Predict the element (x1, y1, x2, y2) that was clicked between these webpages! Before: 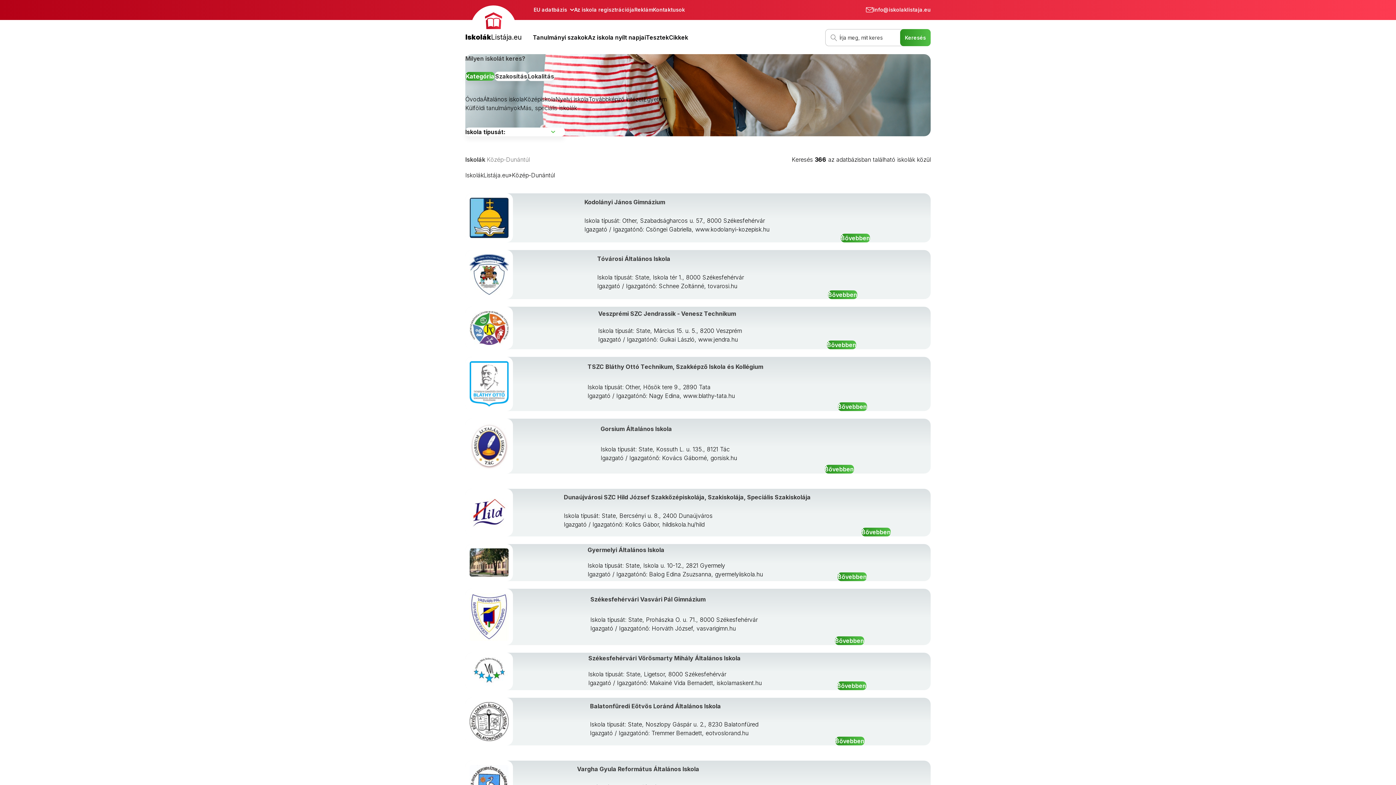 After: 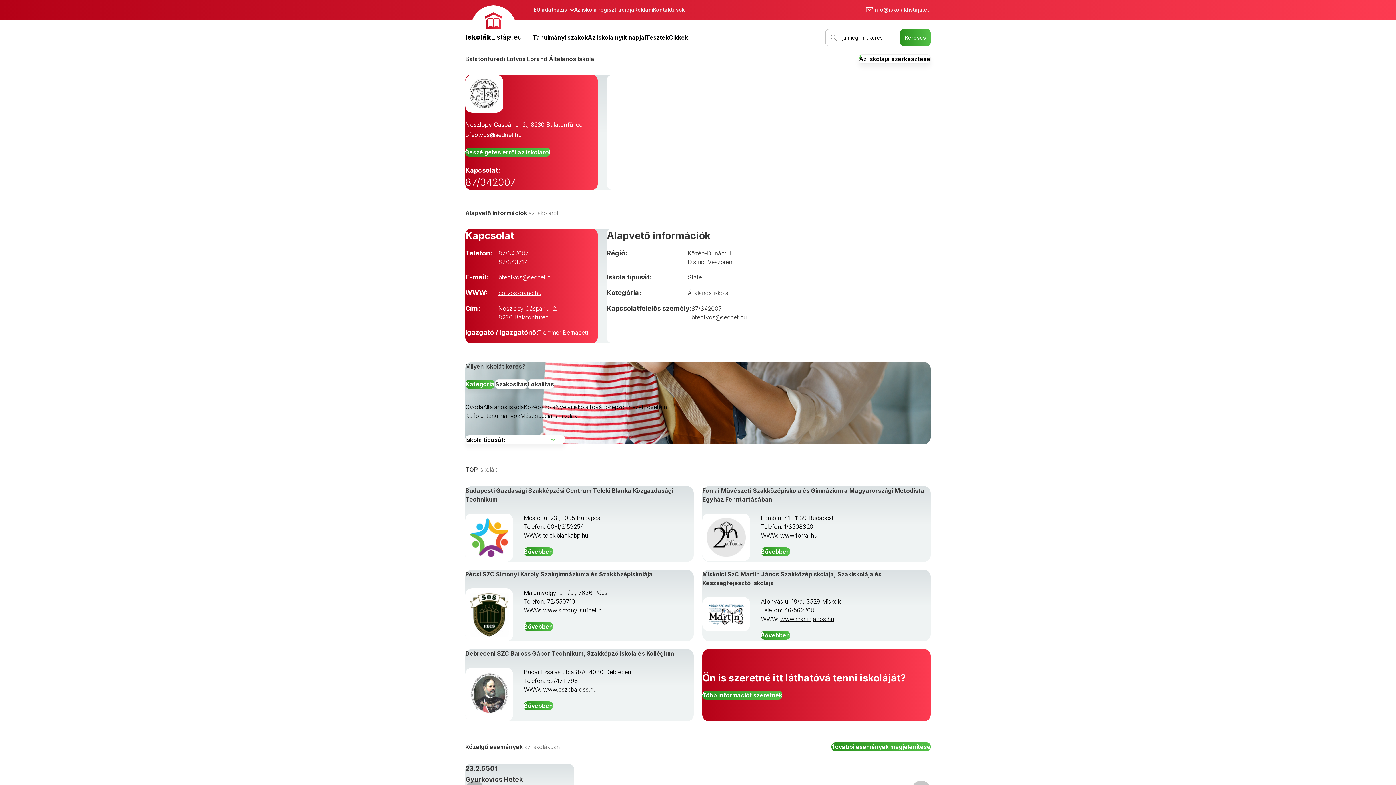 Action: bbox: (590, 702, 721, 710) label: Balatonfüredi Eötvös Loránd Általános Iskola